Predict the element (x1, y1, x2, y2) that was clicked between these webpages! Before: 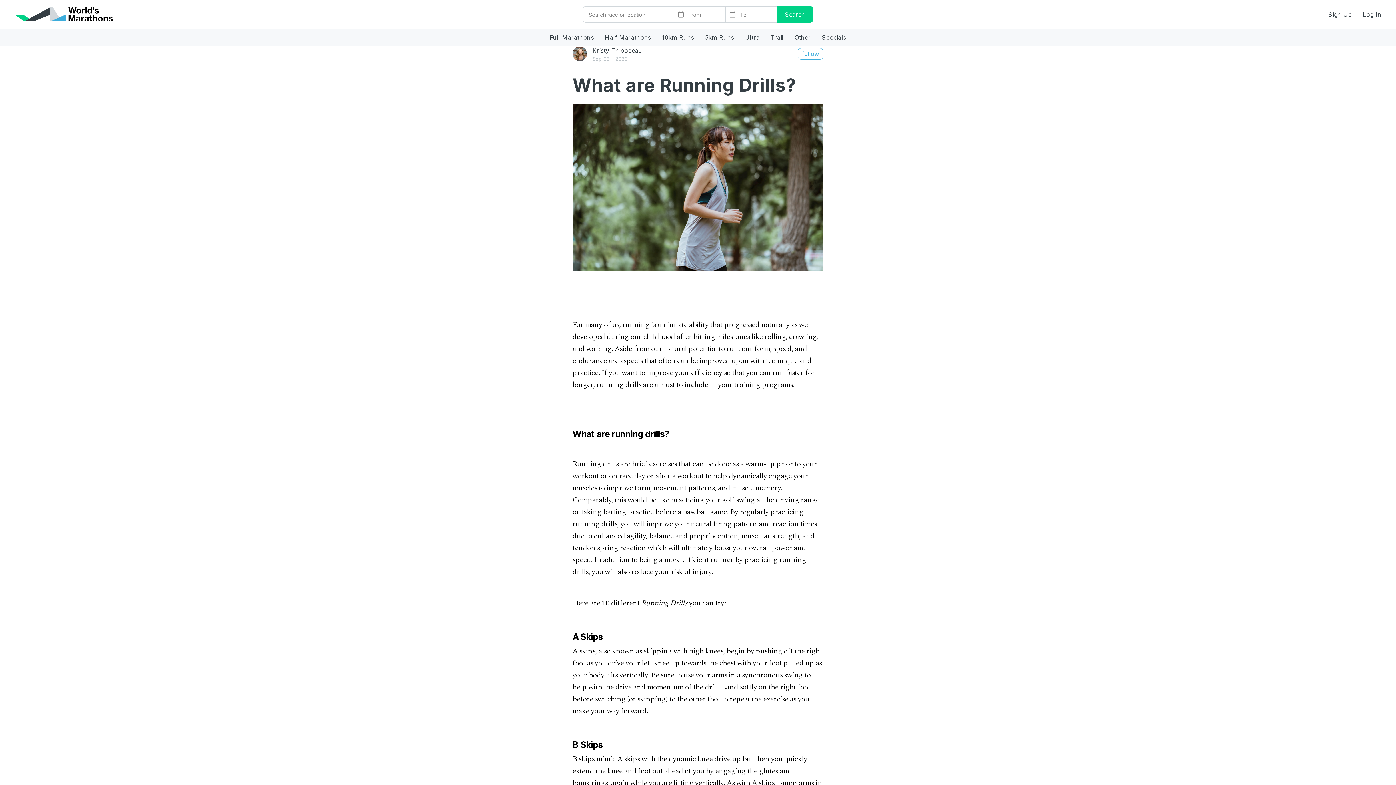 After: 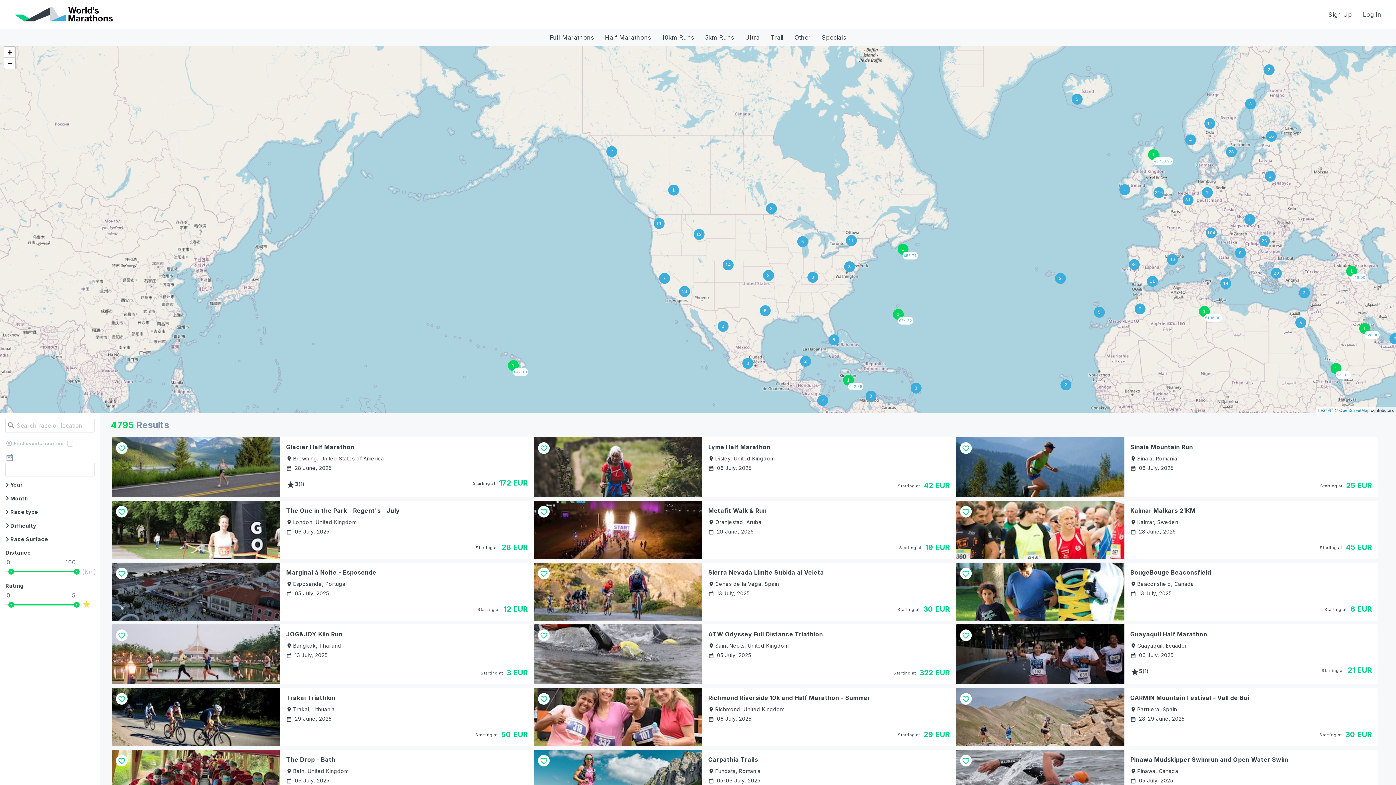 Action: label: Other bbox: (789, 29, 816, 45)